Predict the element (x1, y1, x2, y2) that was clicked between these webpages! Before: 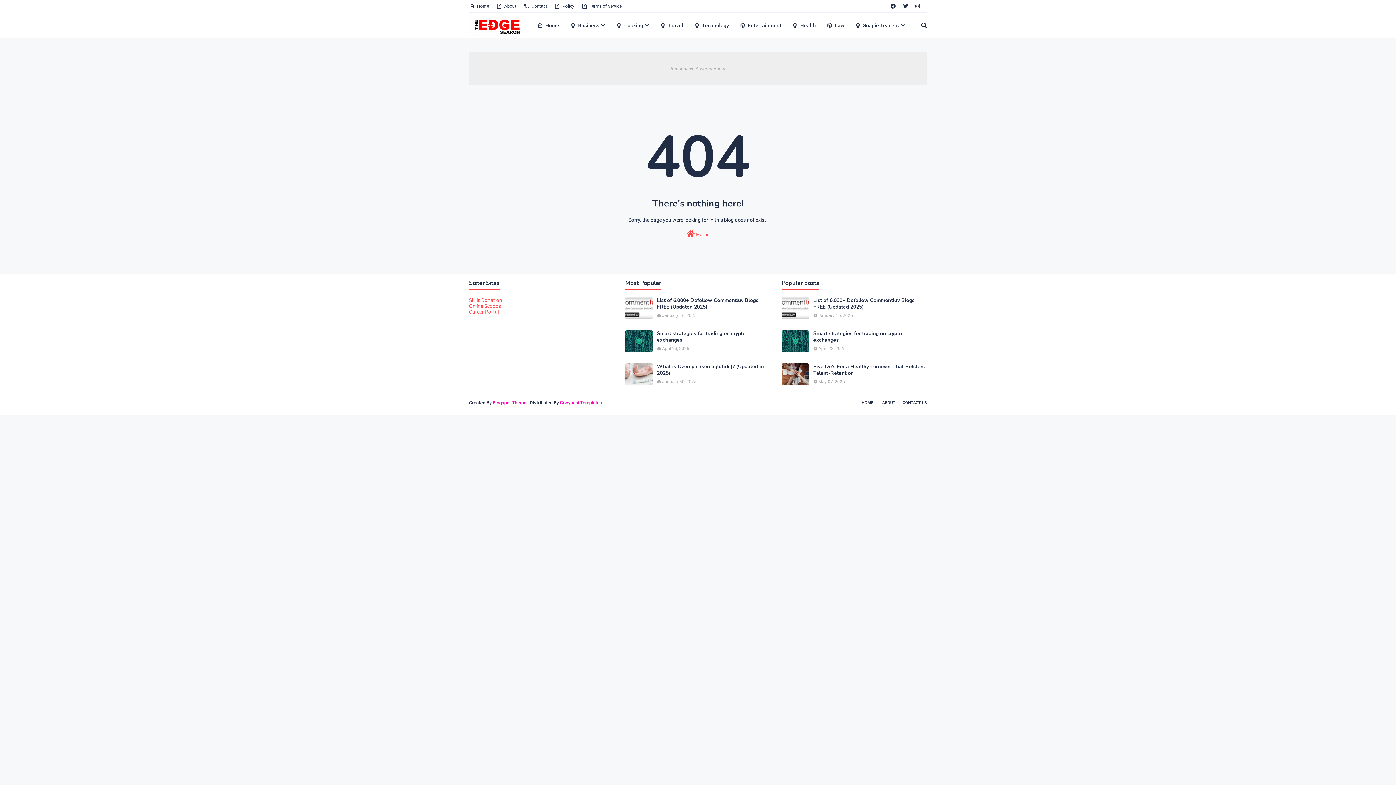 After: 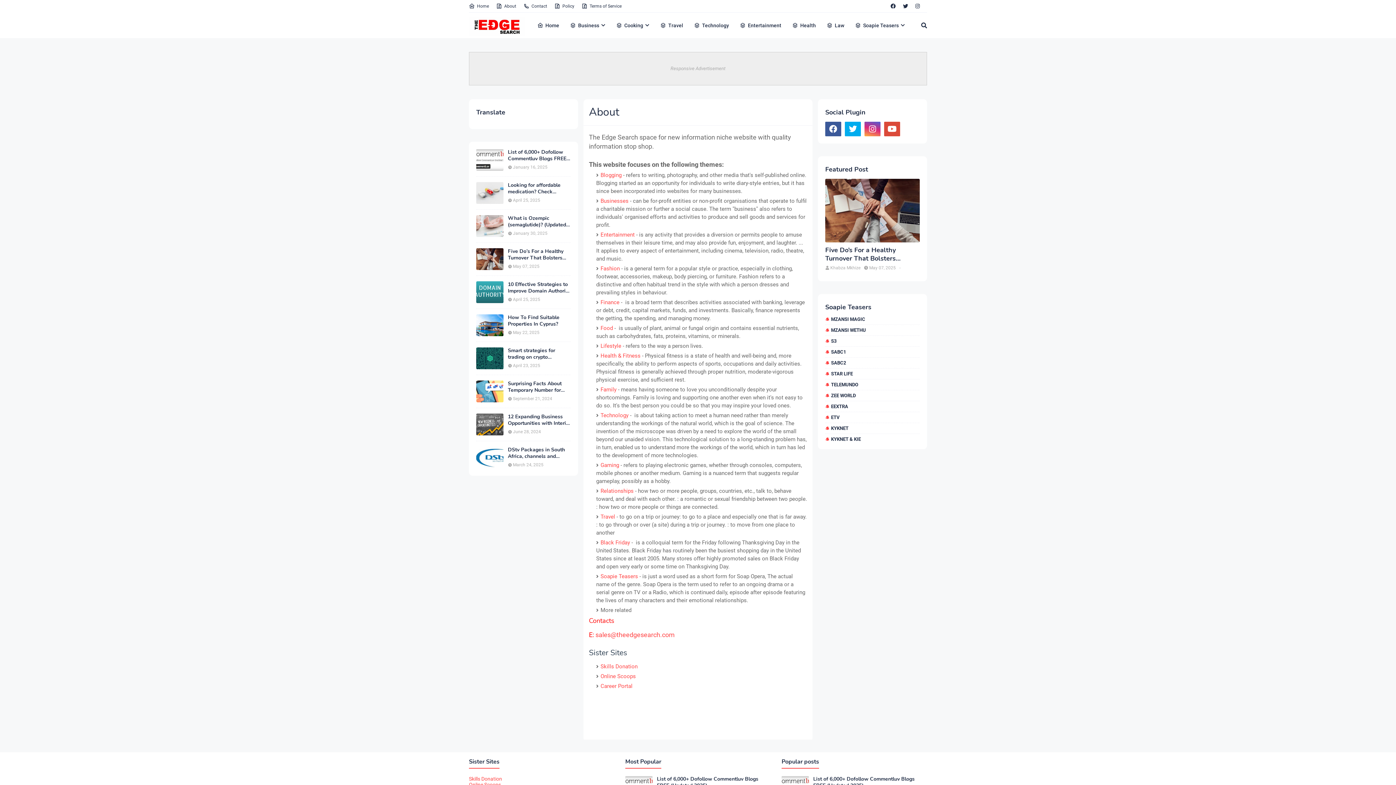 Action: bbox: (494, 0, 518, 12) label: About